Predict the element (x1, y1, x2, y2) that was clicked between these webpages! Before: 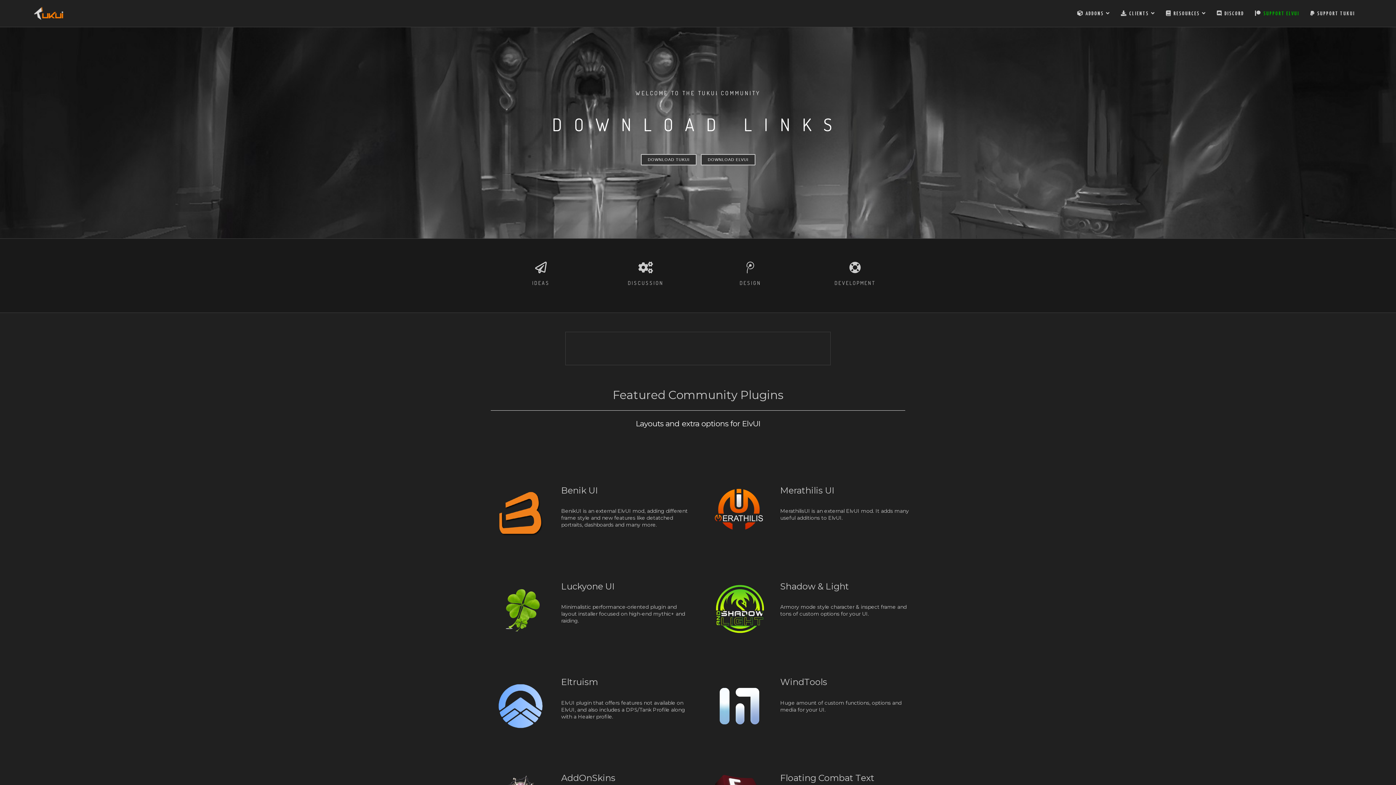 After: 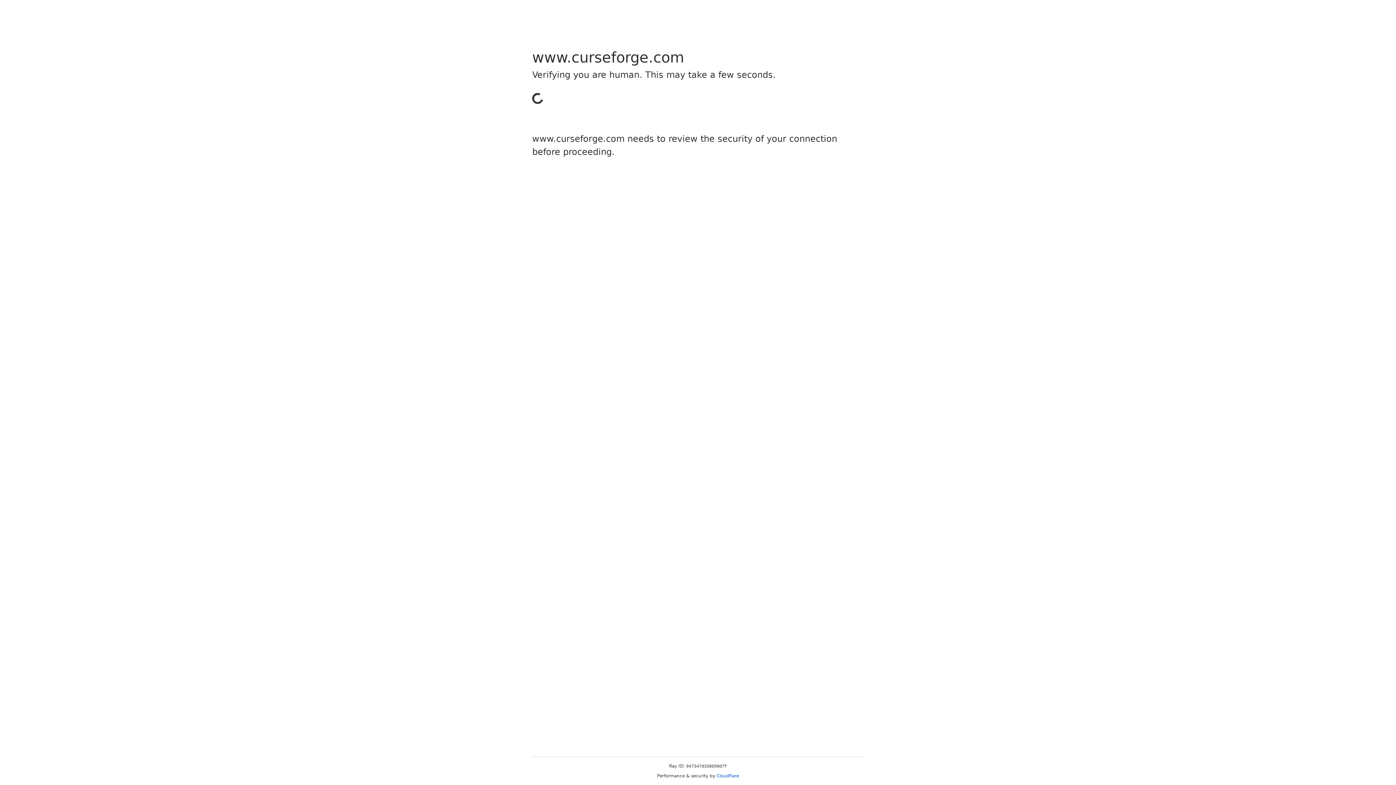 Action: bbox: (710, 484, 770, 534)